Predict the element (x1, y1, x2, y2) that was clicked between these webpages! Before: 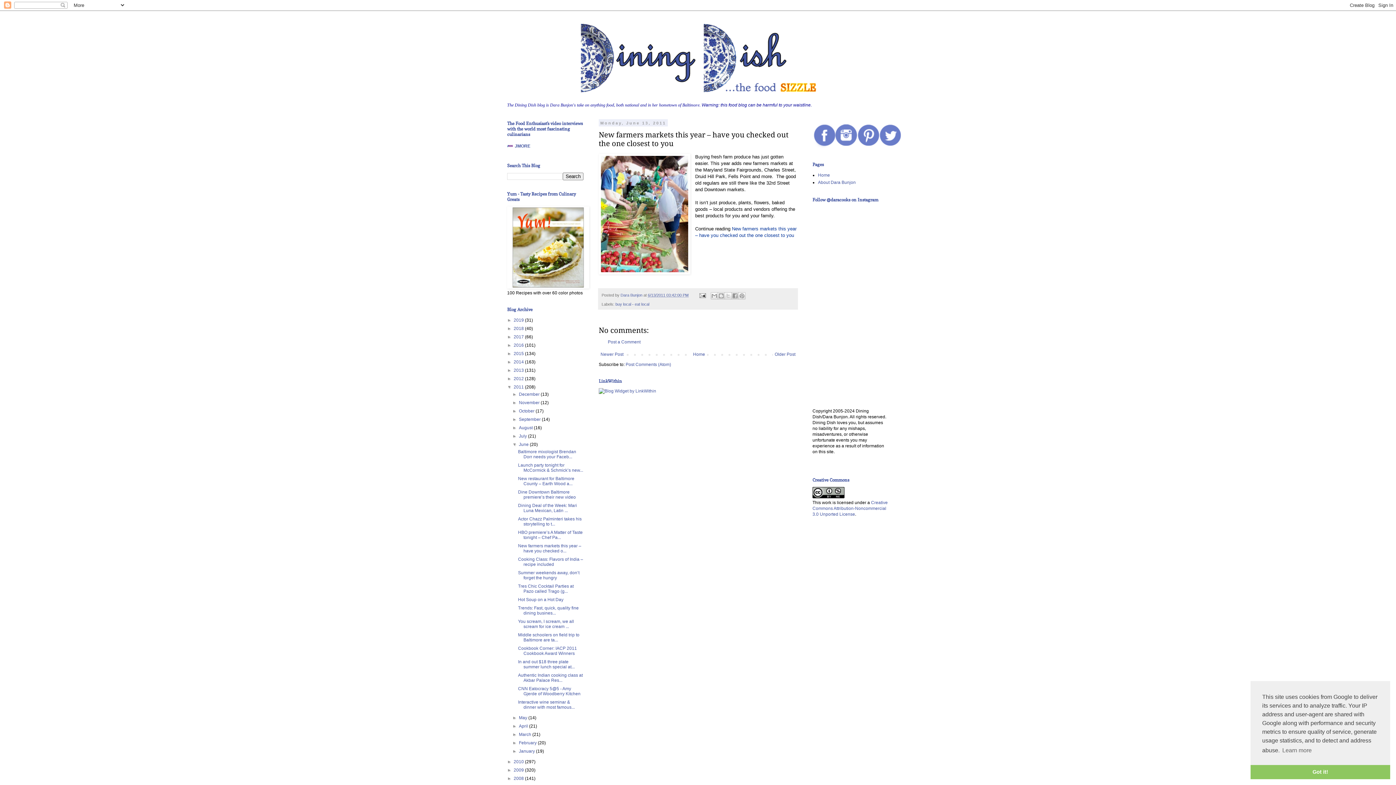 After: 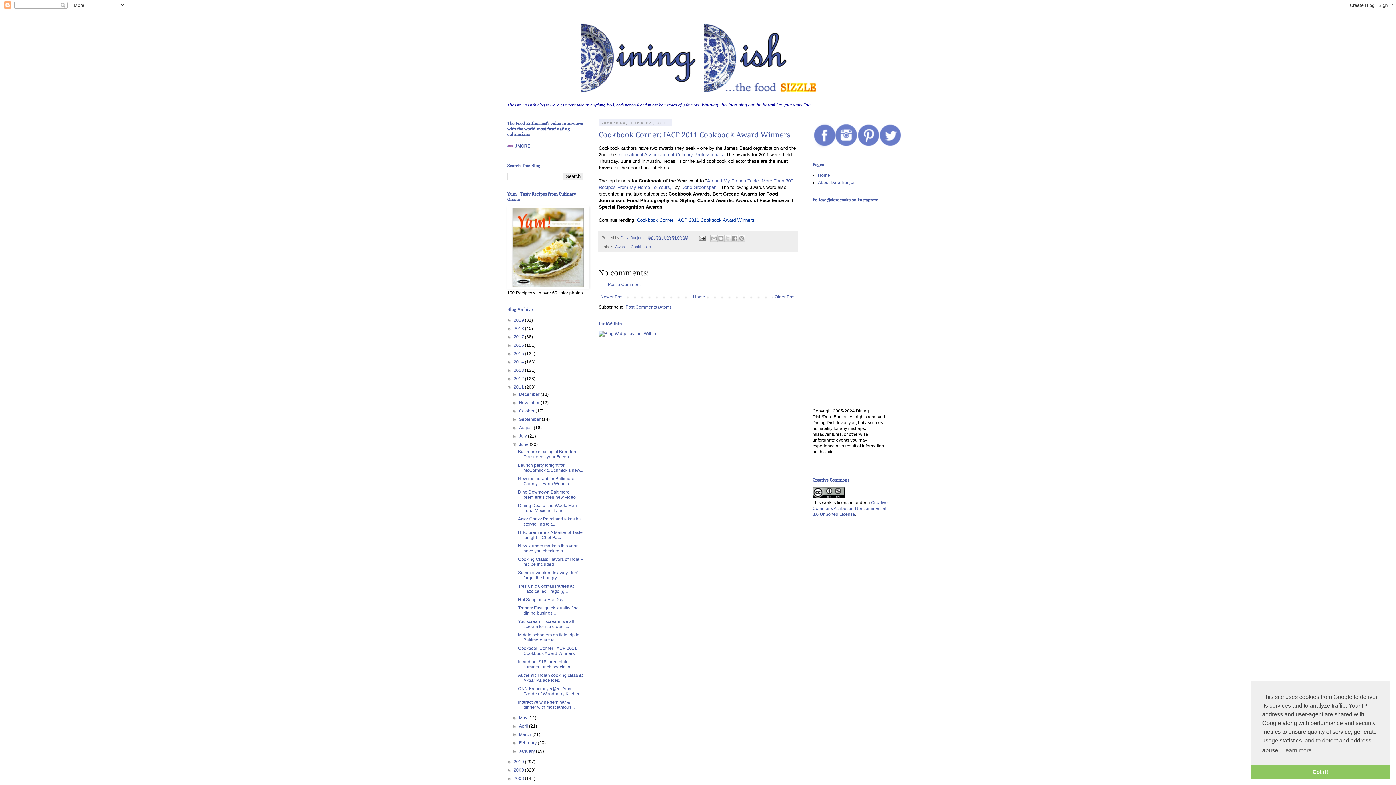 Action: label: Cookbook Corner: IACP 2011 Cookbook Award Winners bbox: (518, 646, 577, 656)